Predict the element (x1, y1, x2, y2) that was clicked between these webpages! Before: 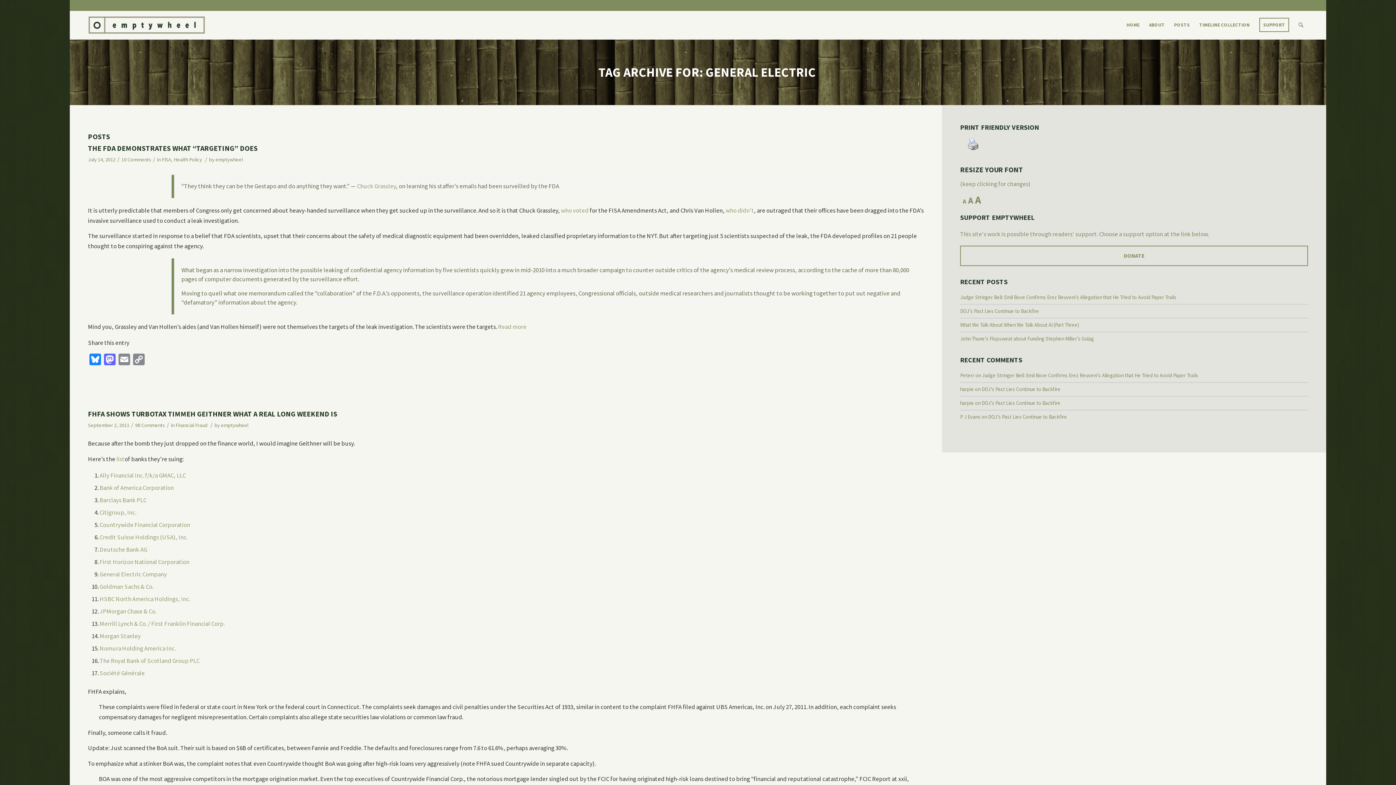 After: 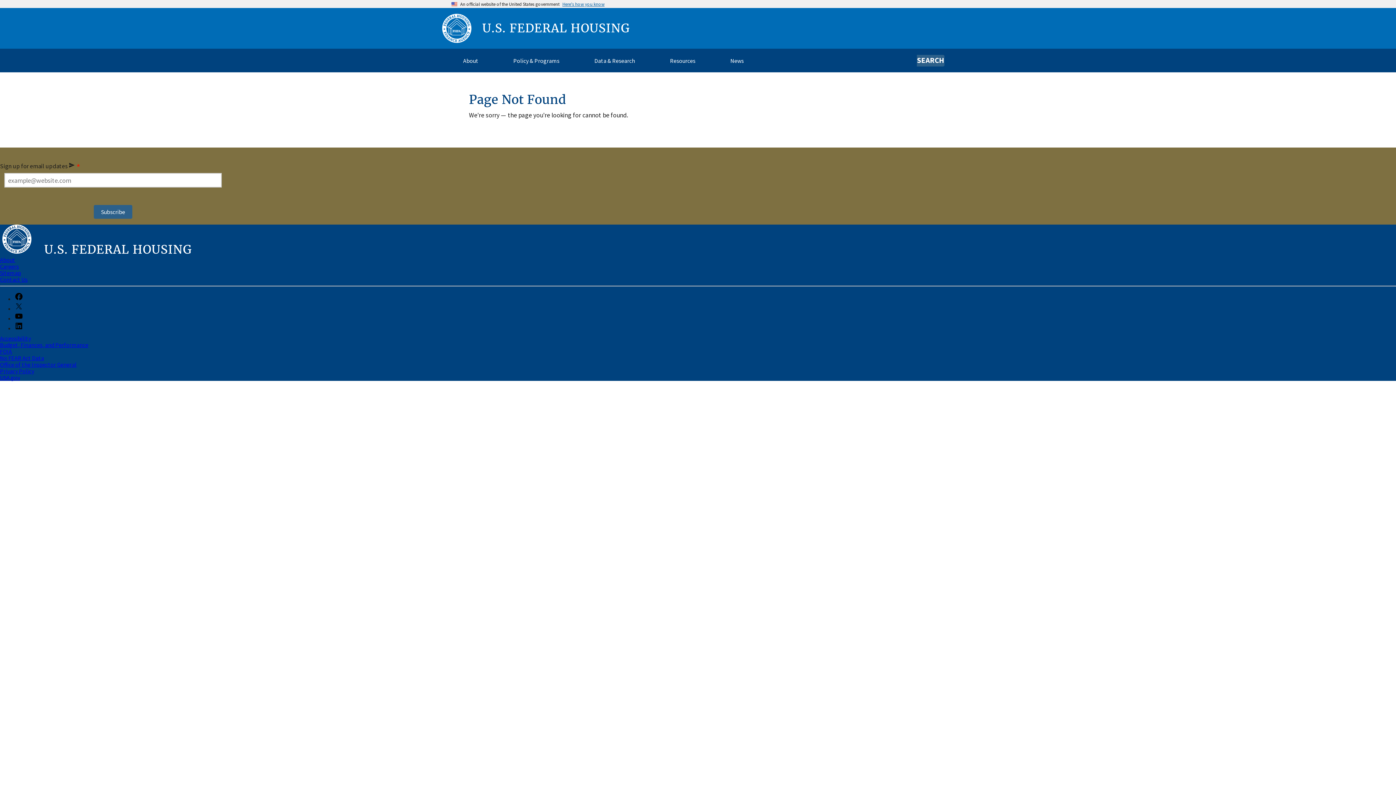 Action: label: Citigroup, Inc. bbox: (99, 508, 136, 516)